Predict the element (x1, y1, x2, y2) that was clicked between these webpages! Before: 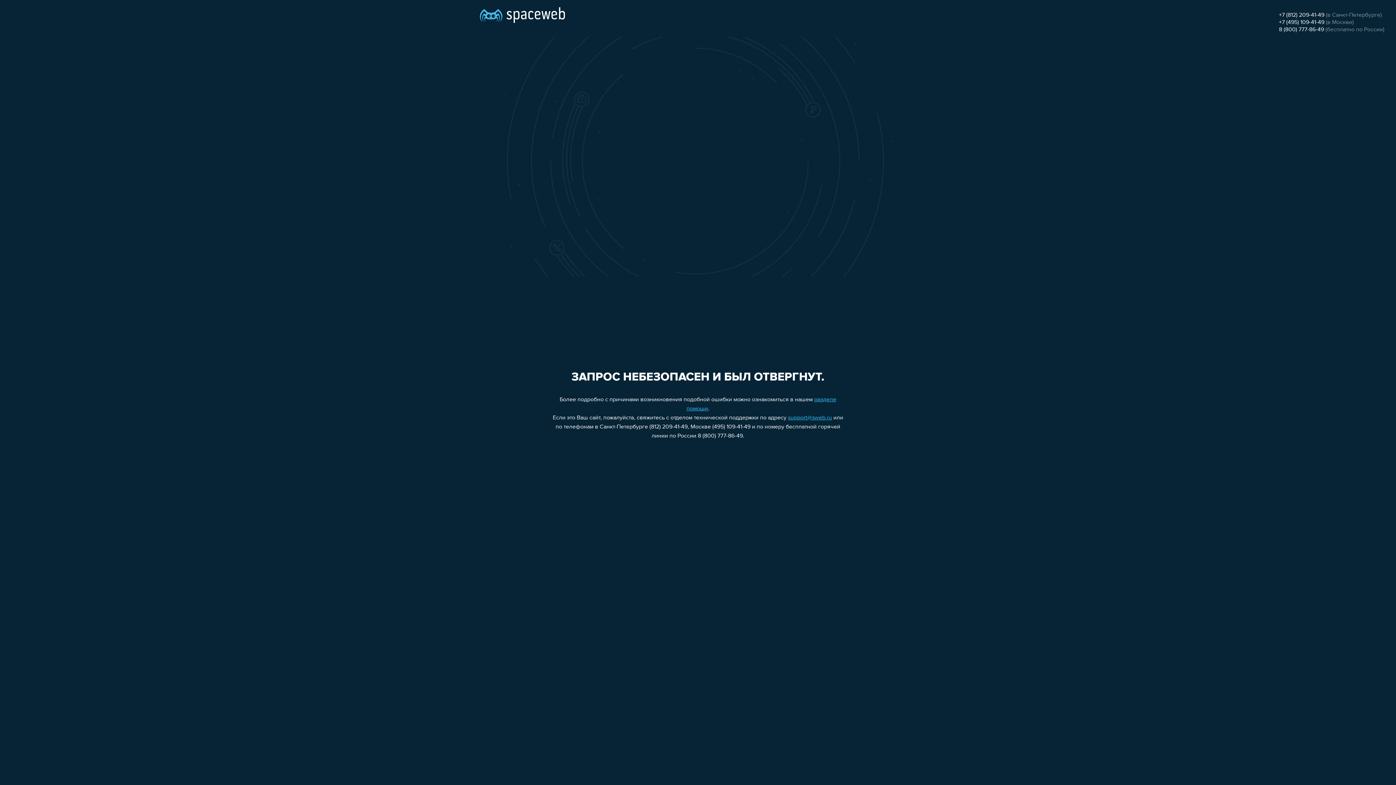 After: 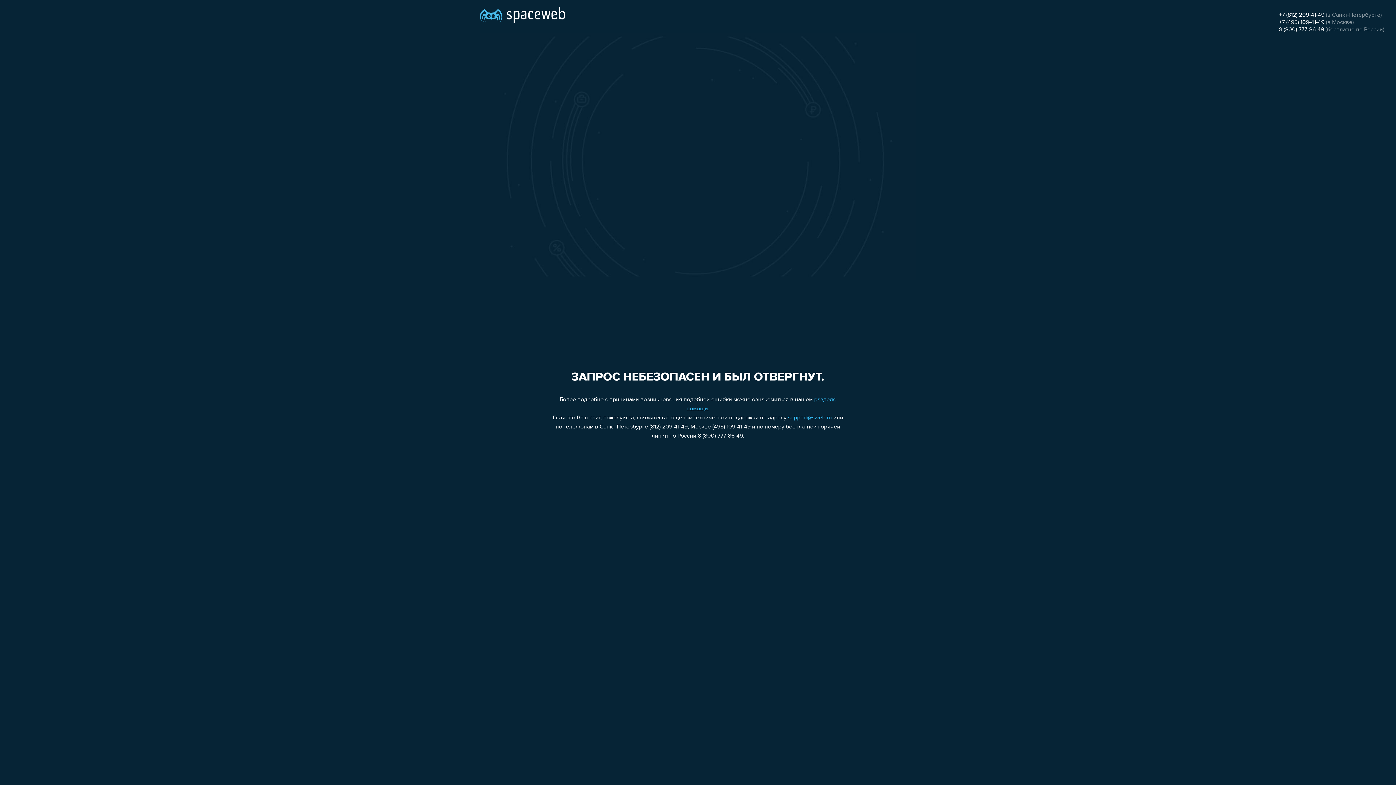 Action: bbox: (788, 415, 832, 421) label: support@sweb.ru